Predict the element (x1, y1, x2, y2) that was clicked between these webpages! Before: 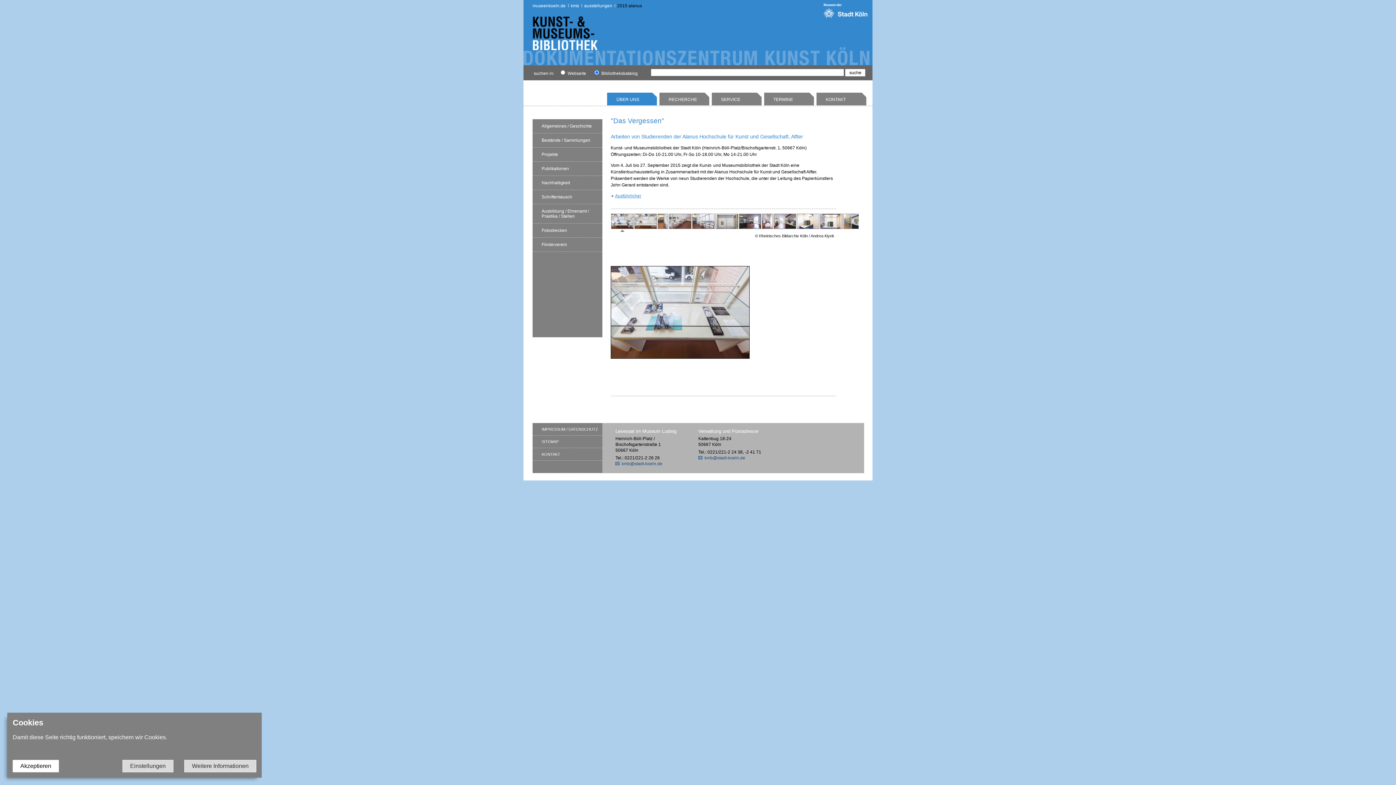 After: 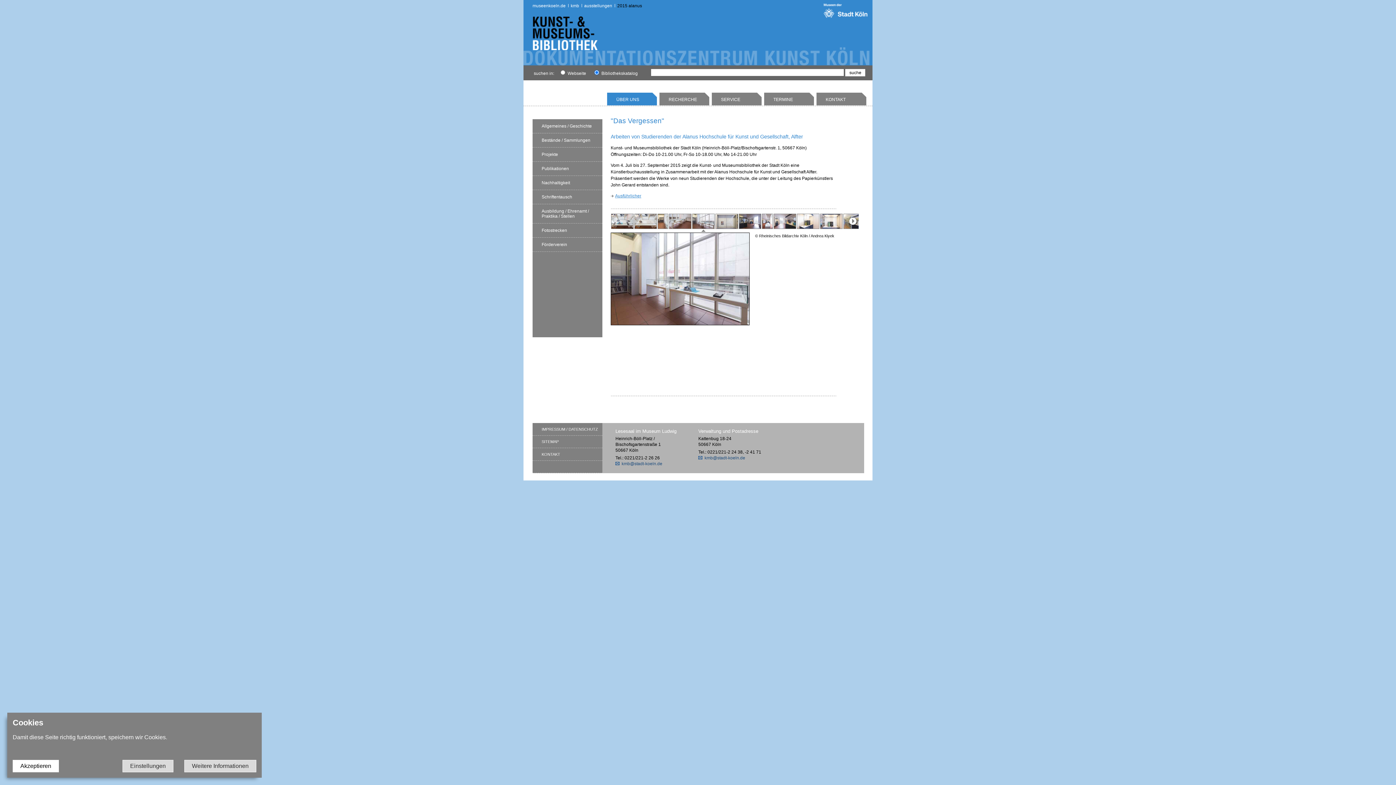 Action: bbox: (692, 213, 714, 229)